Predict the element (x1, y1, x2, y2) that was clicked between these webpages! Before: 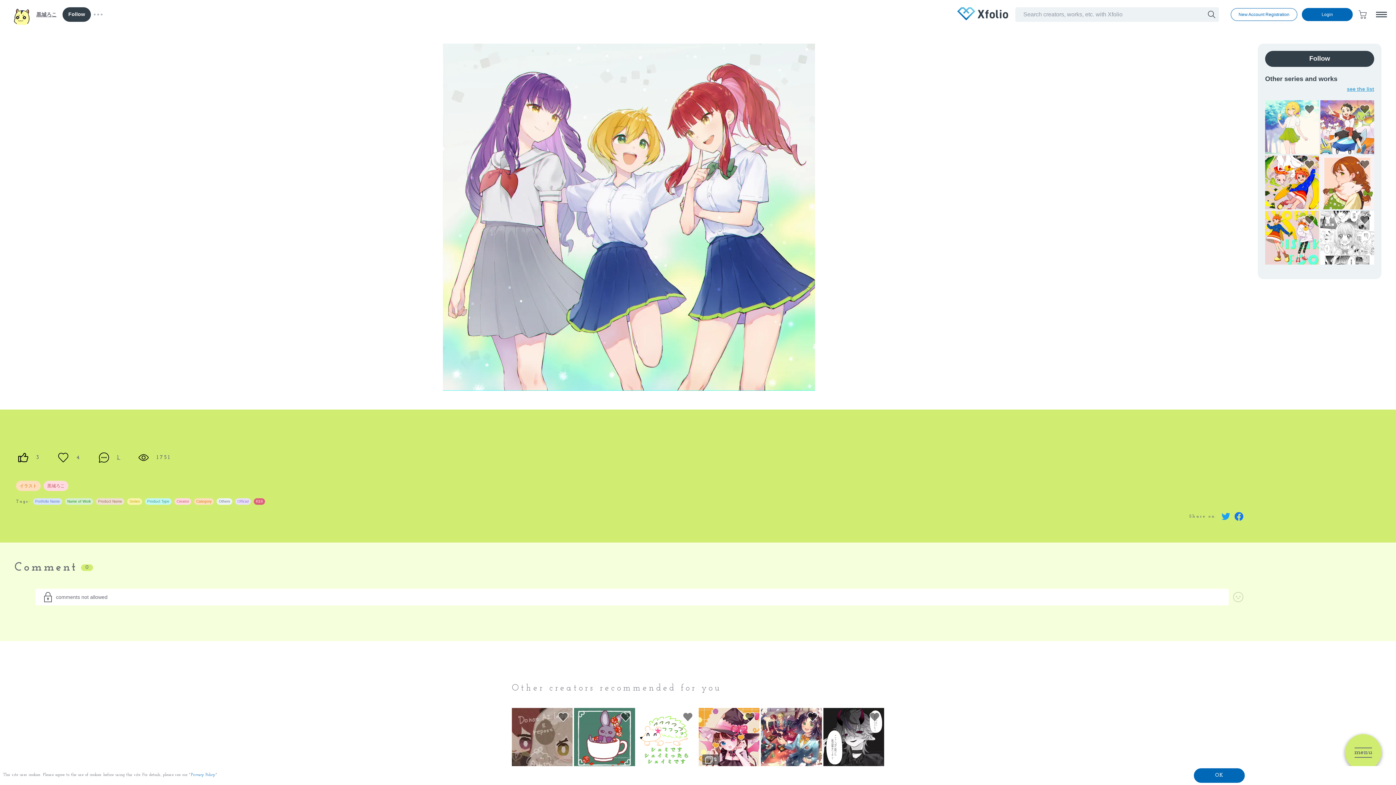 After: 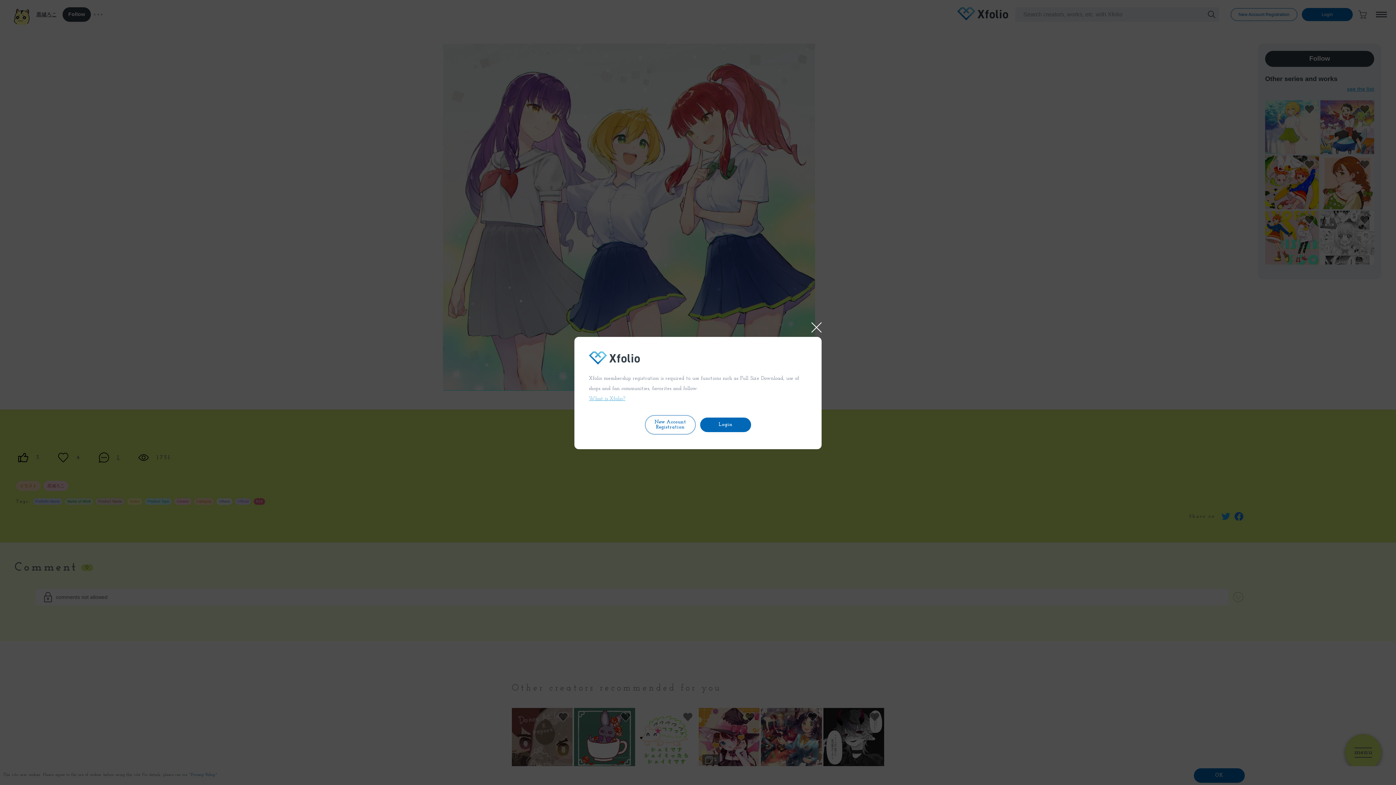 Action: bbox: (865, 708, 884, 727)